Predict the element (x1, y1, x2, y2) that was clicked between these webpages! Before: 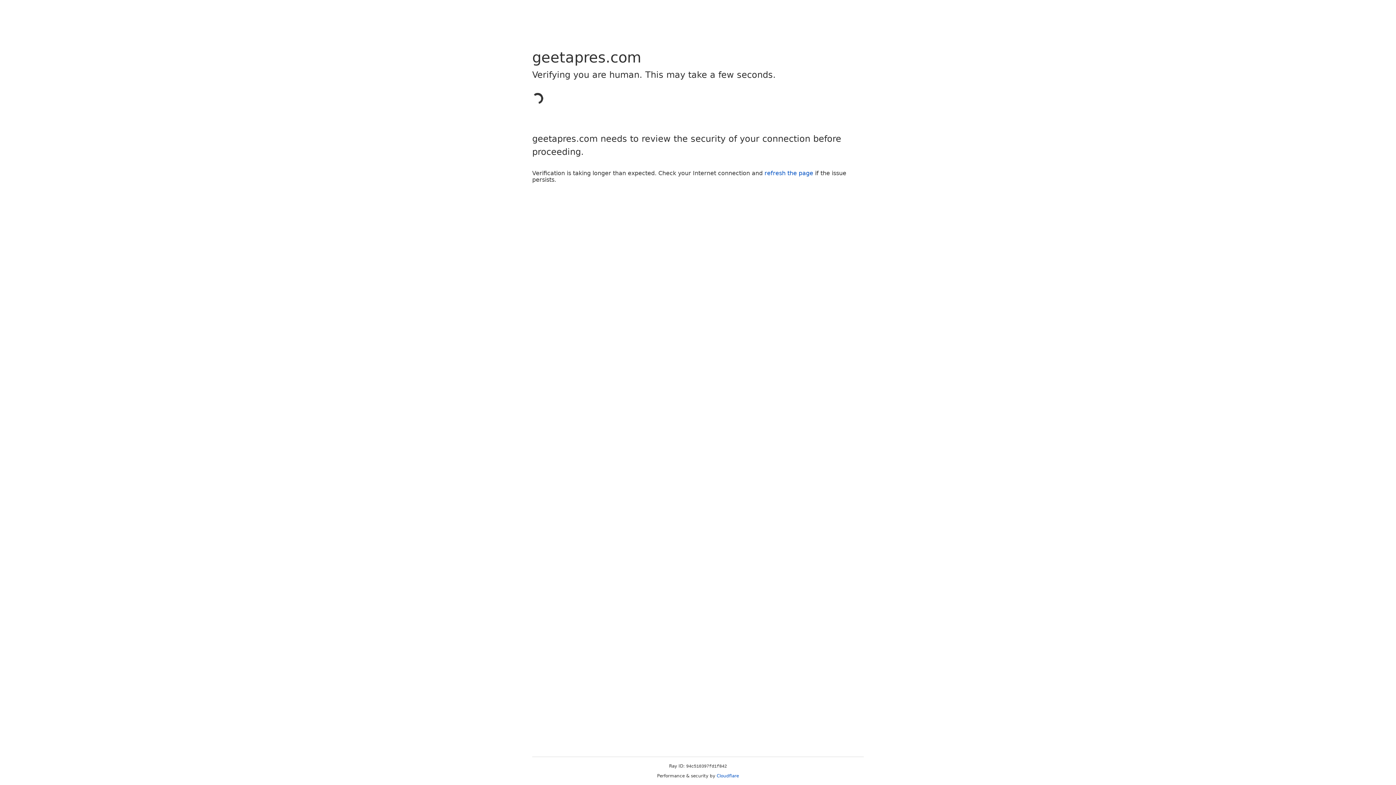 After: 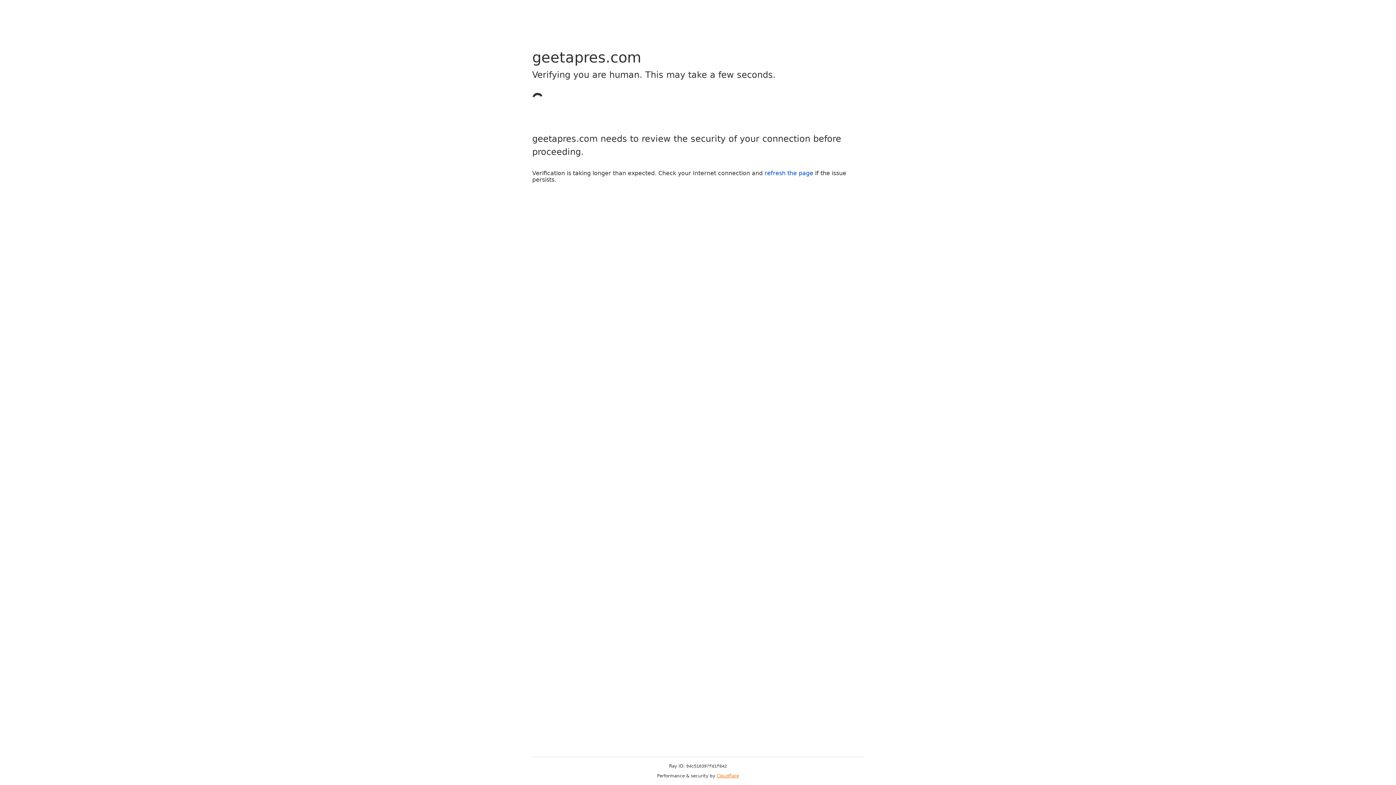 Action: bbox: (716, 773, 739, 778) label: Cloudflare